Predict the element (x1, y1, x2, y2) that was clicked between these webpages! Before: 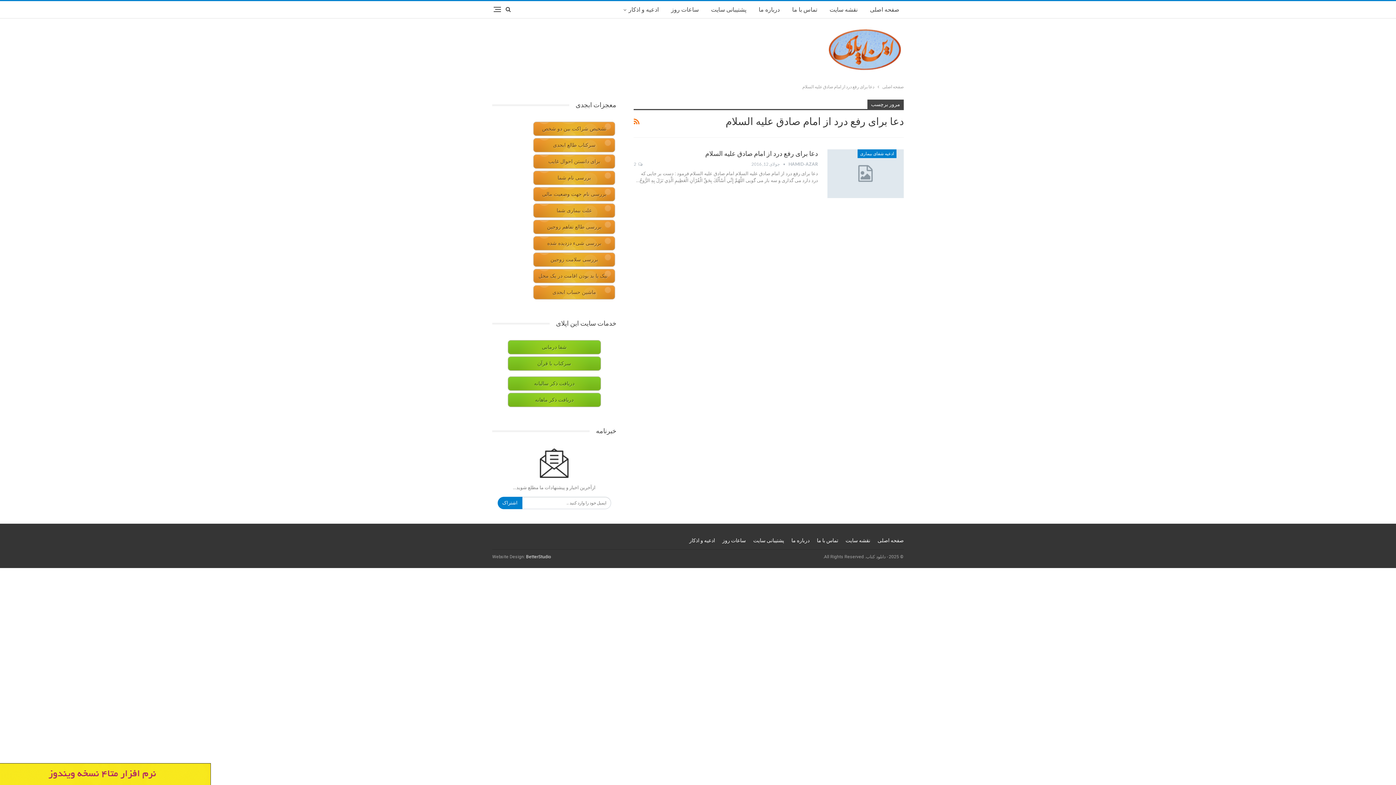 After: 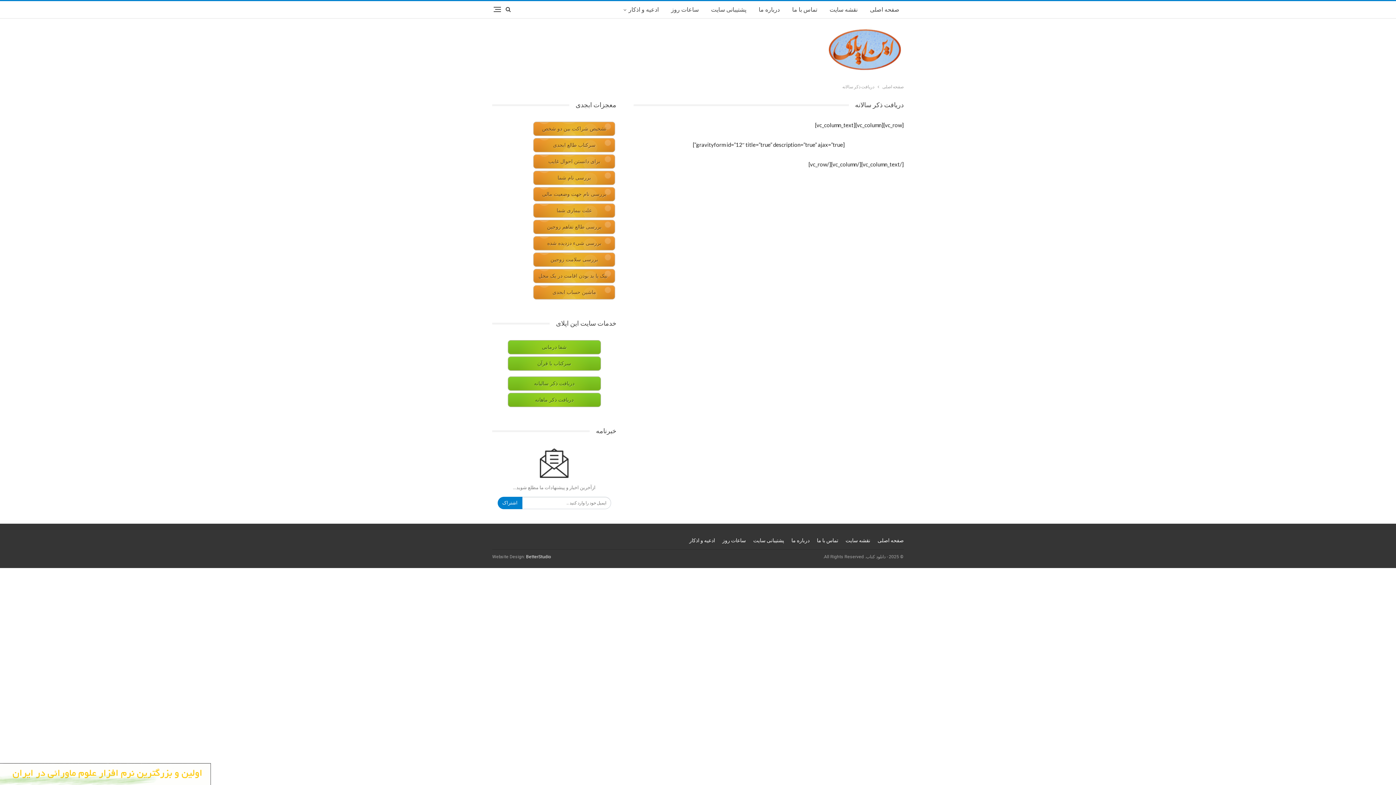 Action: bbox: (507, 376, 600, 390) label: دریافت ذکر سالیانه